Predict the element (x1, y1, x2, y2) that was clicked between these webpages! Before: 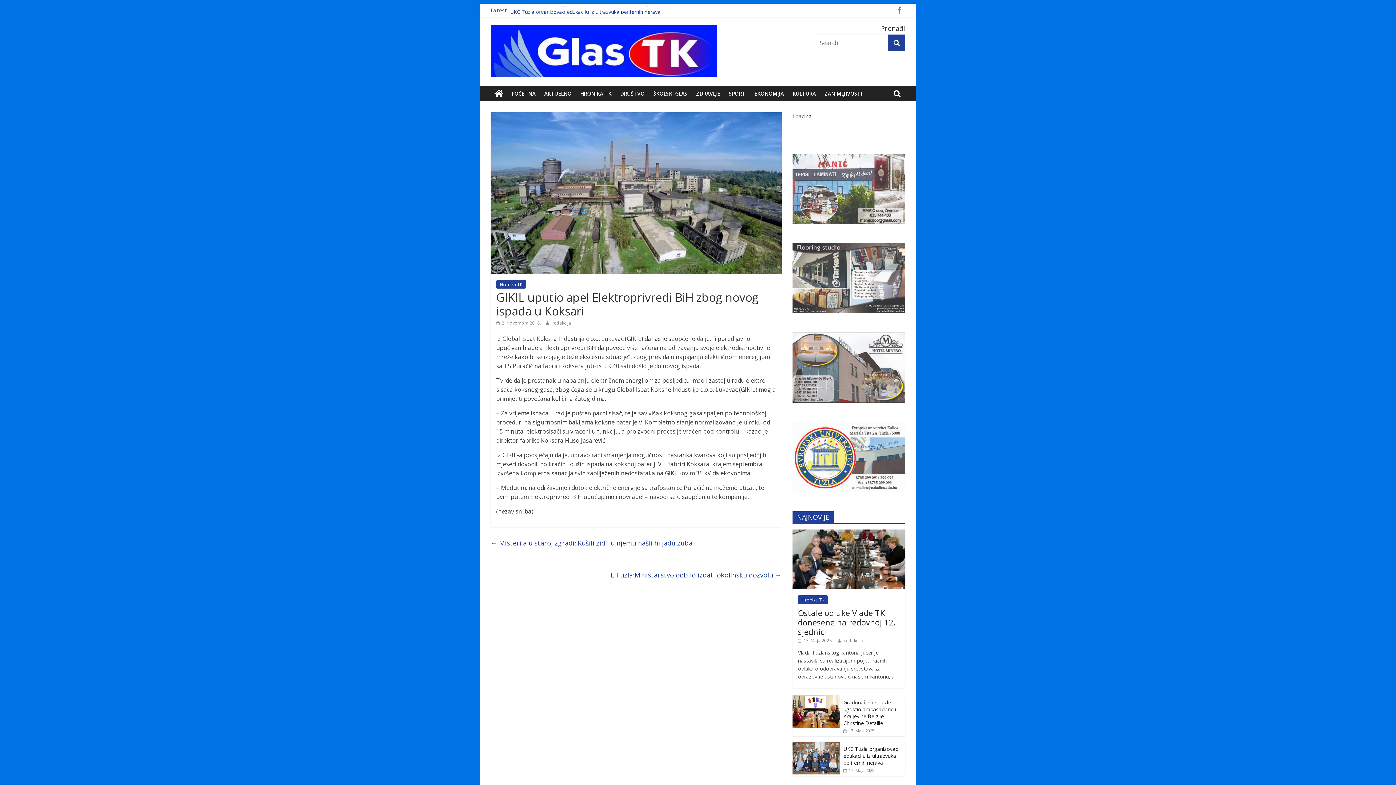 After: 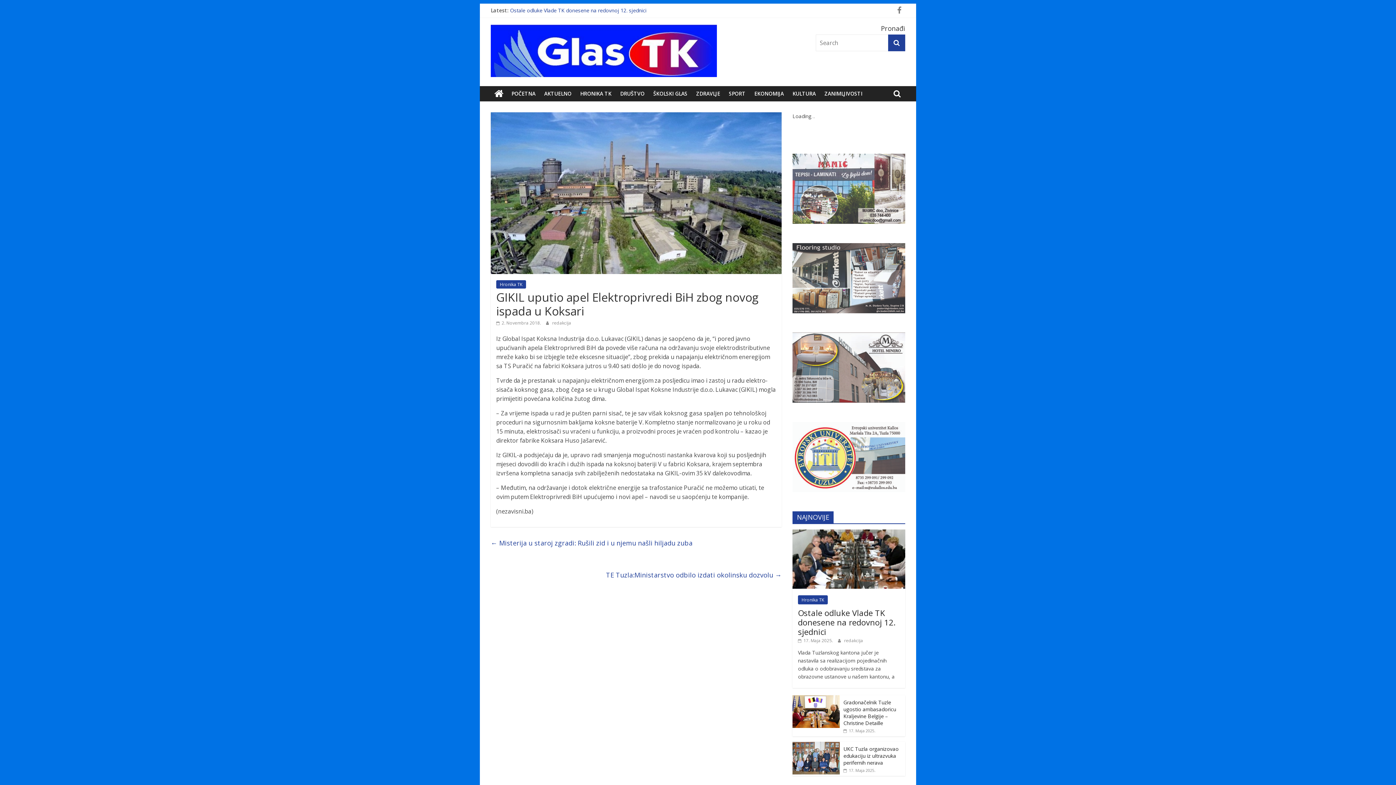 Action: bbox: (496, 320, 541, 326) label:  2. Novembra 2018.